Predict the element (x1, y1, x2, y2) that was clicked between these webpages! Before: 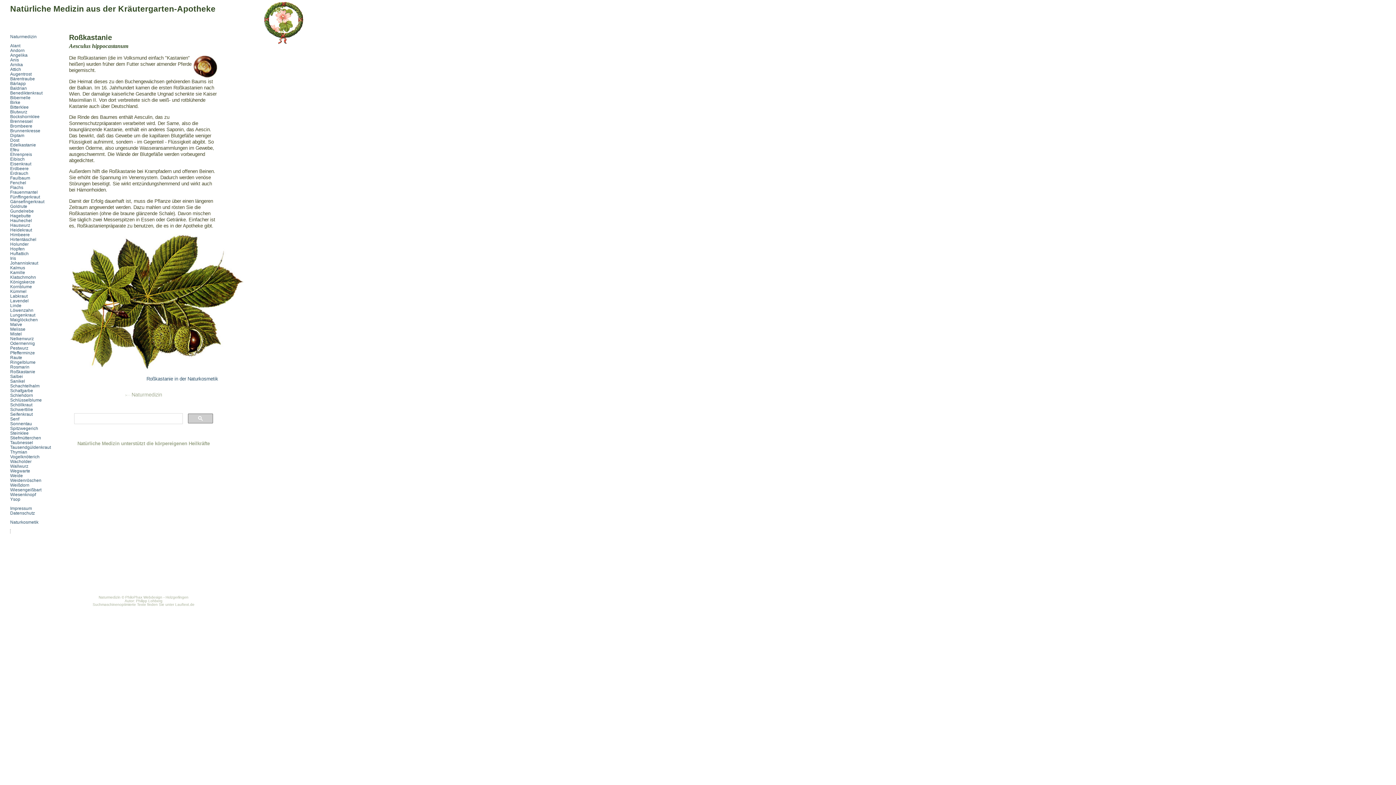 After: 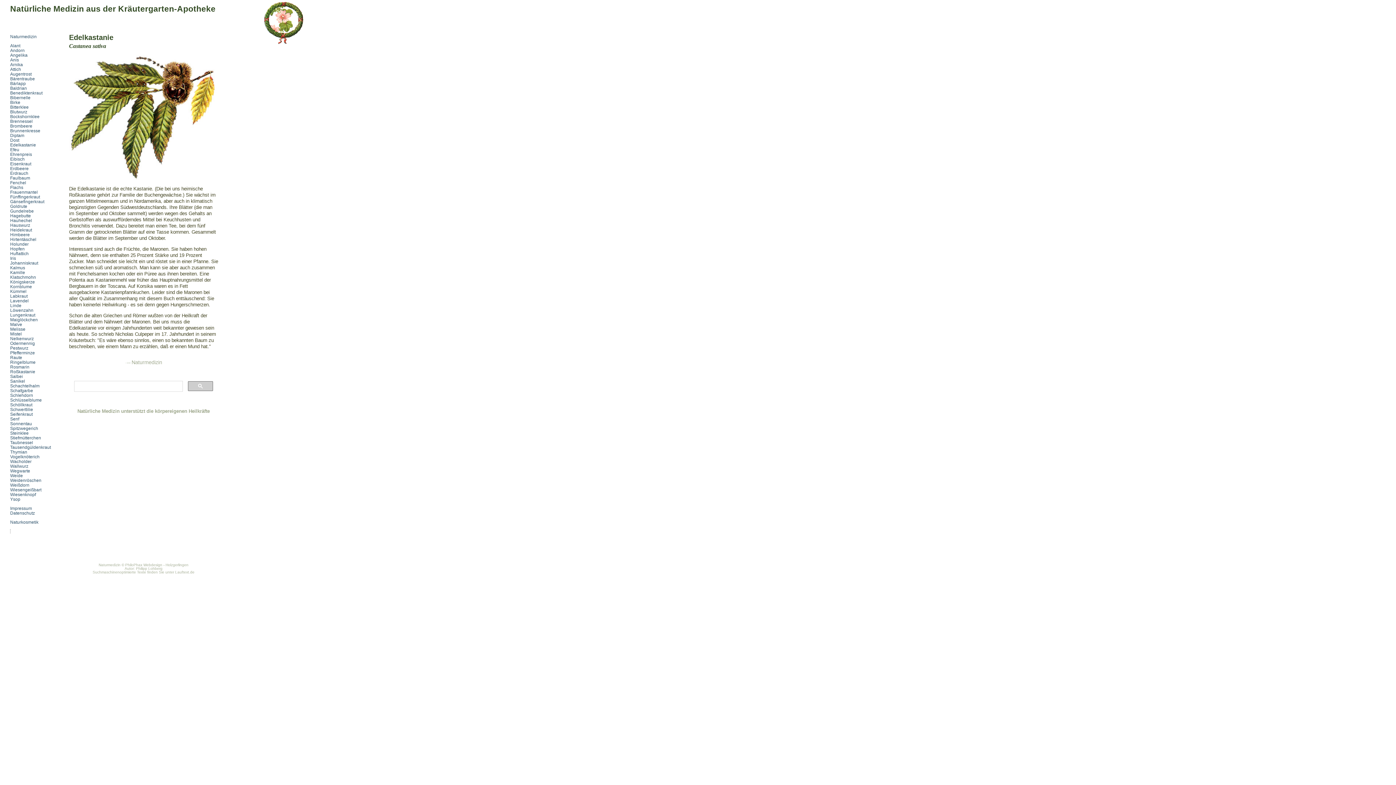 Action: label: Edelkastanie bbox: (10, 142, 36, 147)